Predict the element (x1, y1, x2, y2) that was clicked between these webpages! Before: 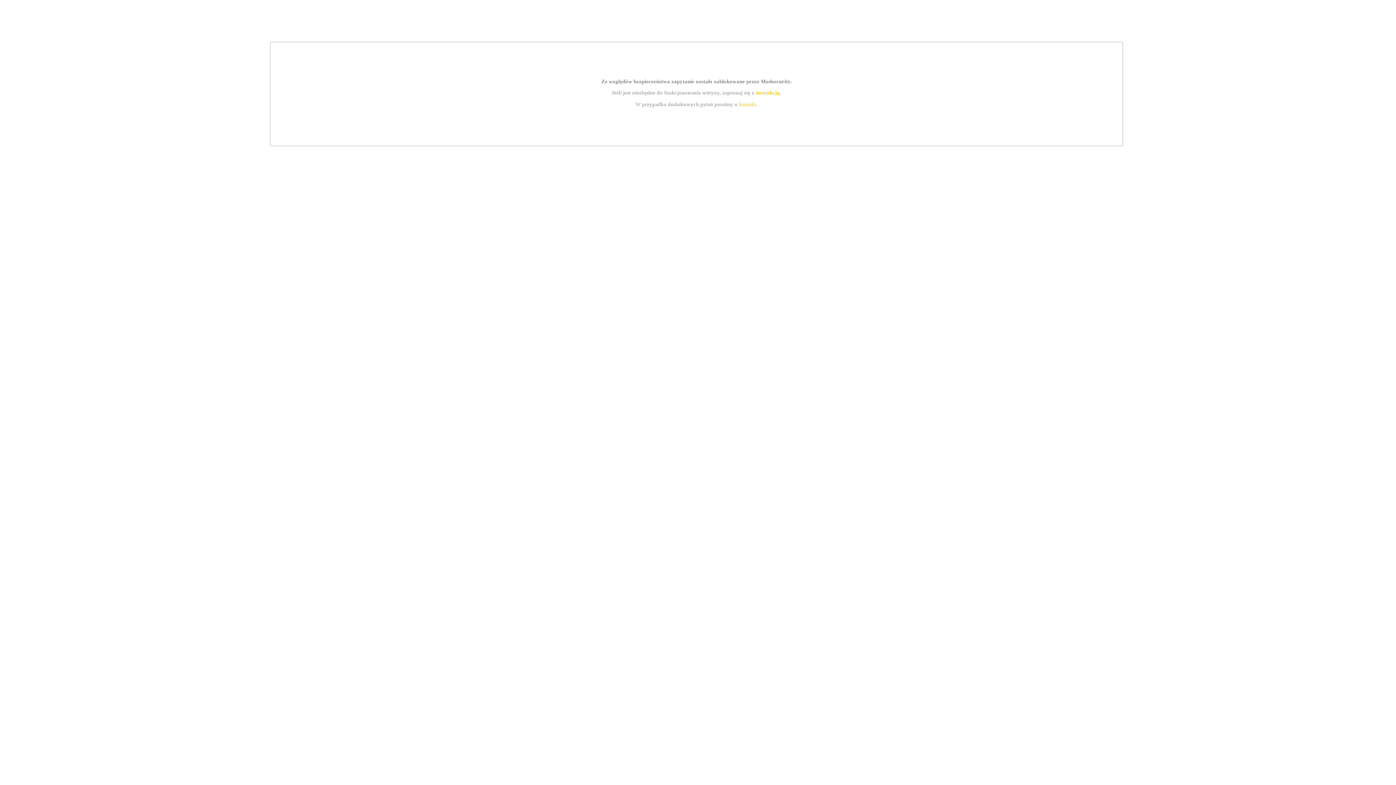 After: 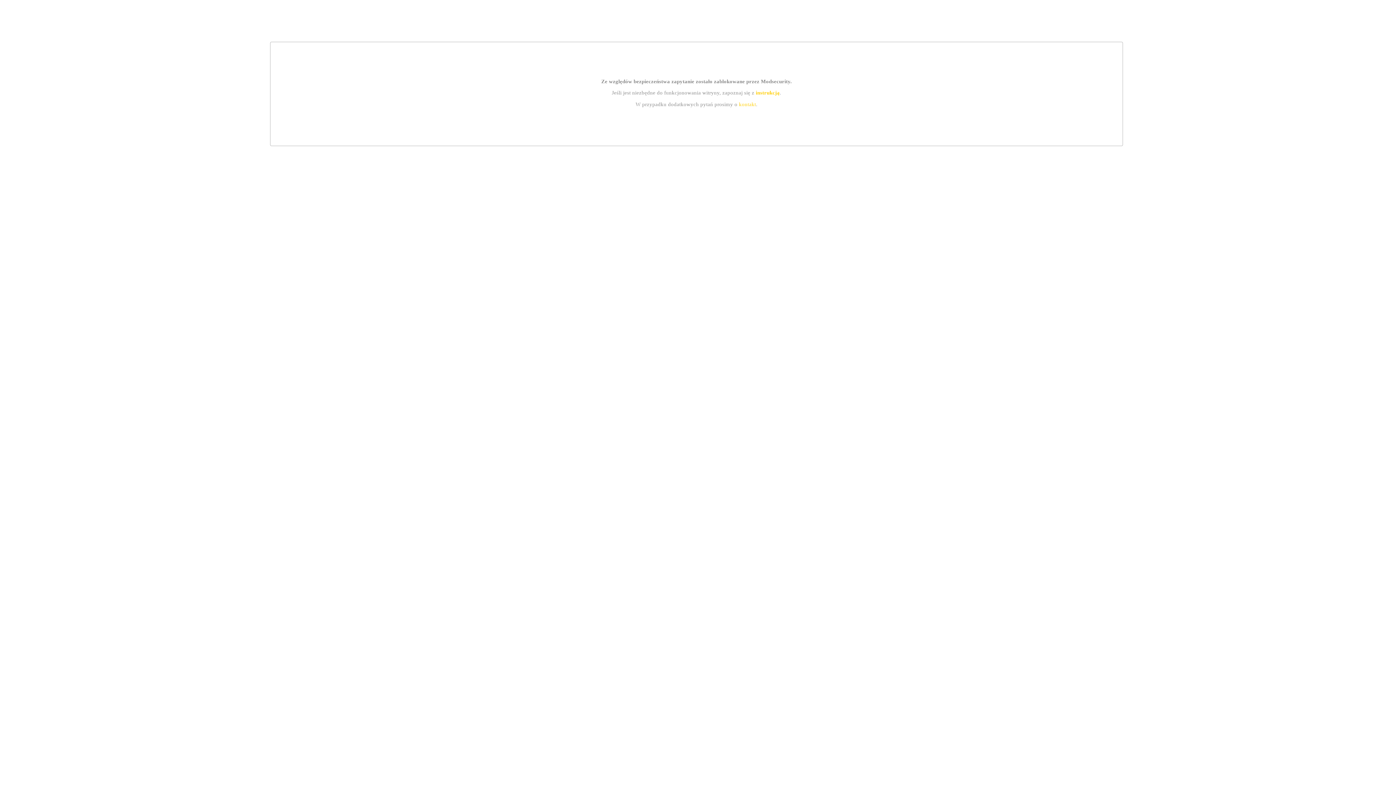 Action: bbox: (755, 89, 779, 95) label: instrukcją